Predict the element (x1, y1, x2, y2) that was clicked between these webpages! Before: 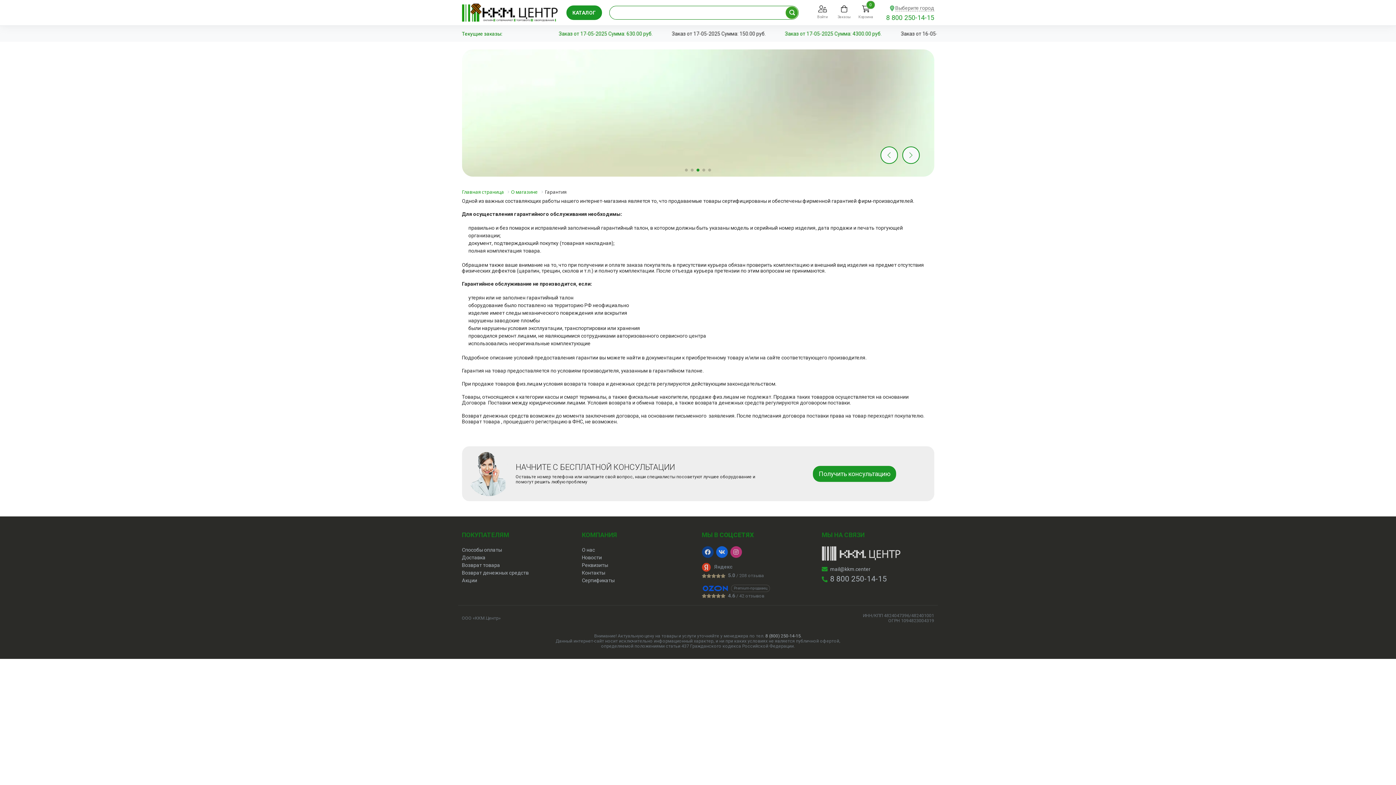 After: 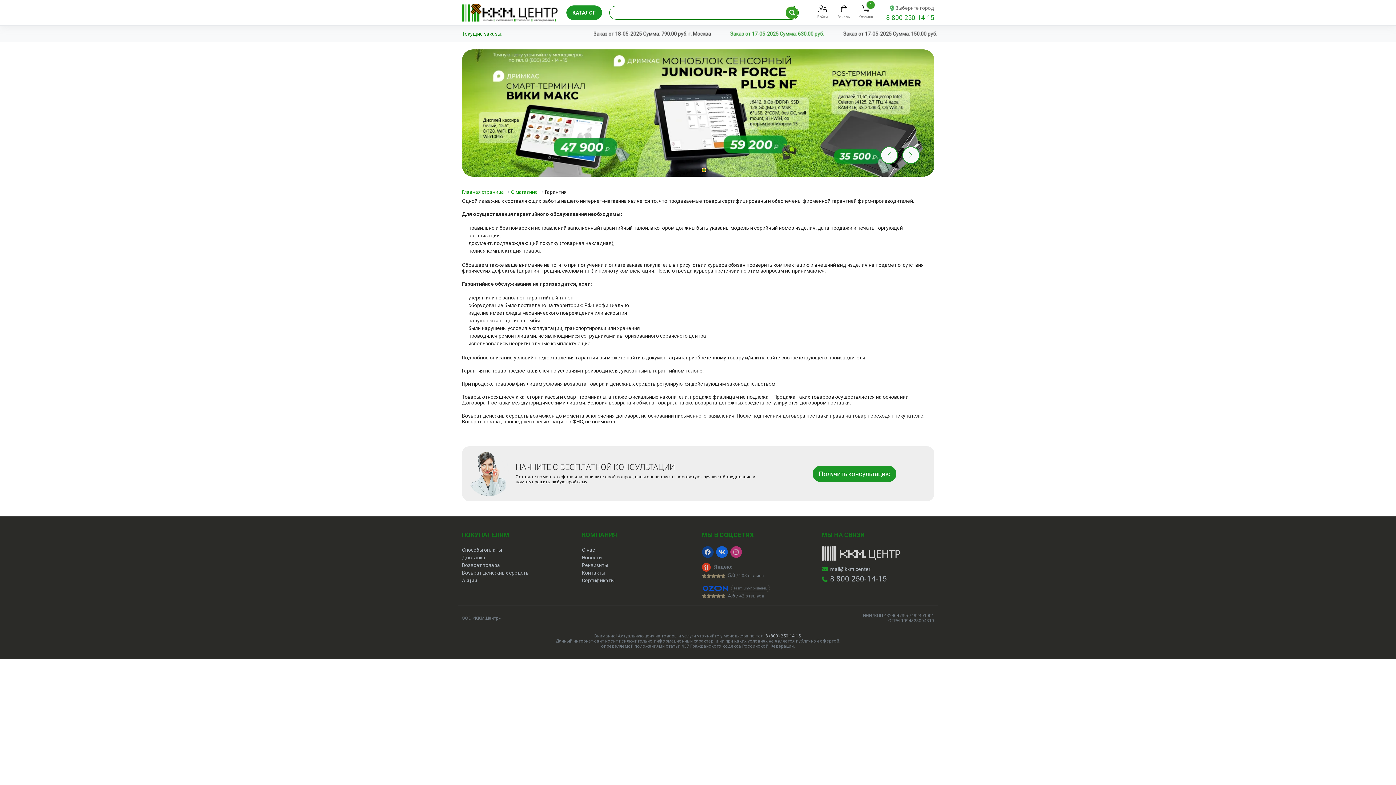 Action: label: Go to slide 4 bbox: (702, 168, 705, 171)